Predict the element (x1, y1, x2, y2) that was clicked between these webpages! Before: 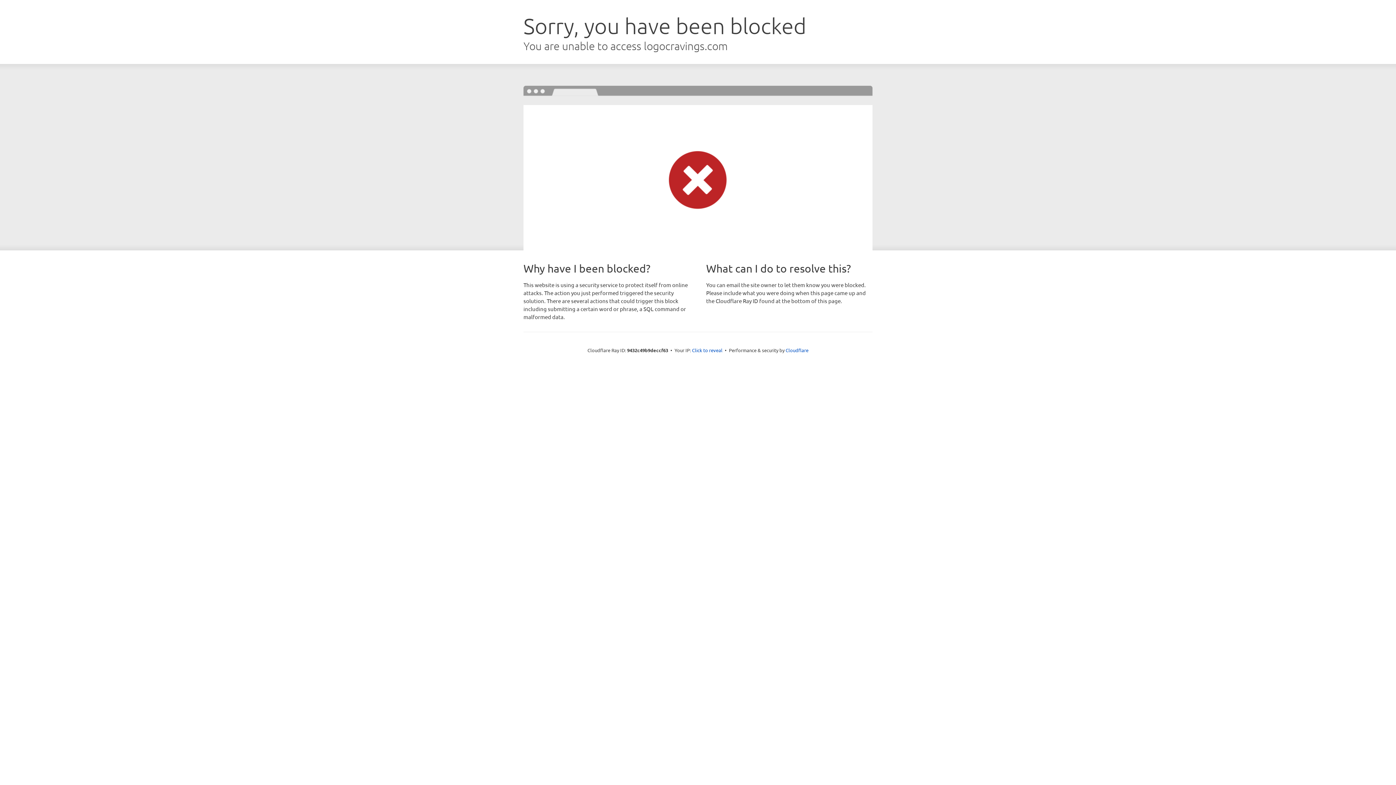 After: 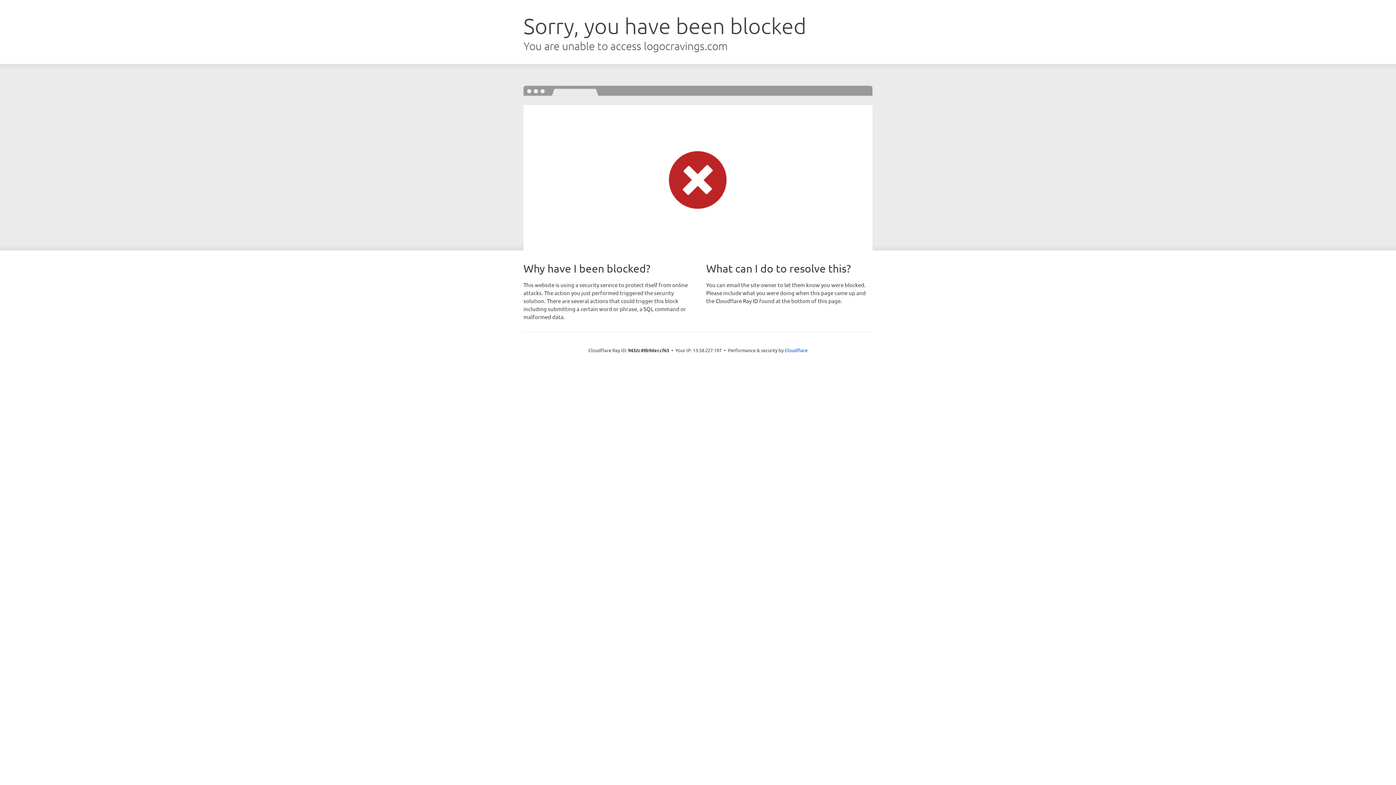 Action: bbox: (692, 346, 722, 353) label: Click to reveal